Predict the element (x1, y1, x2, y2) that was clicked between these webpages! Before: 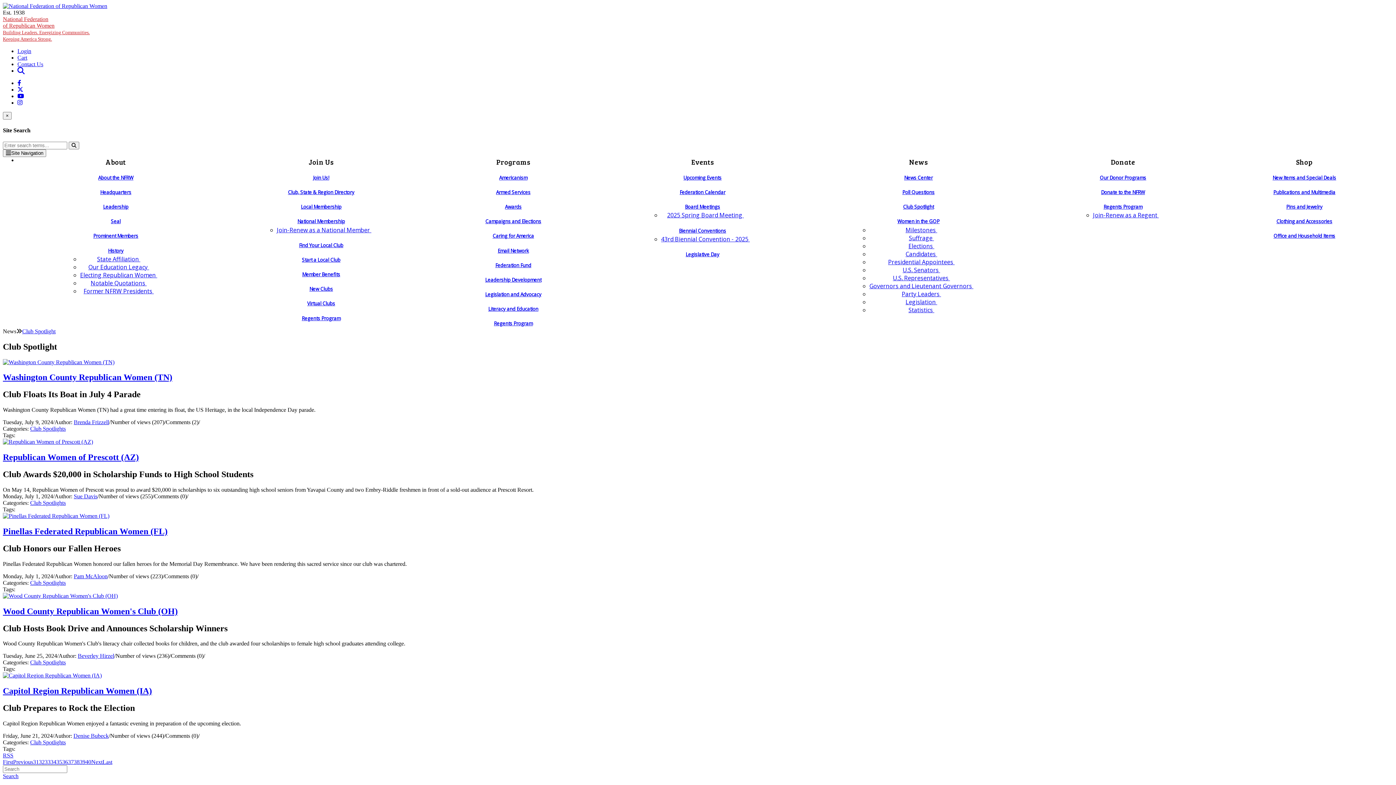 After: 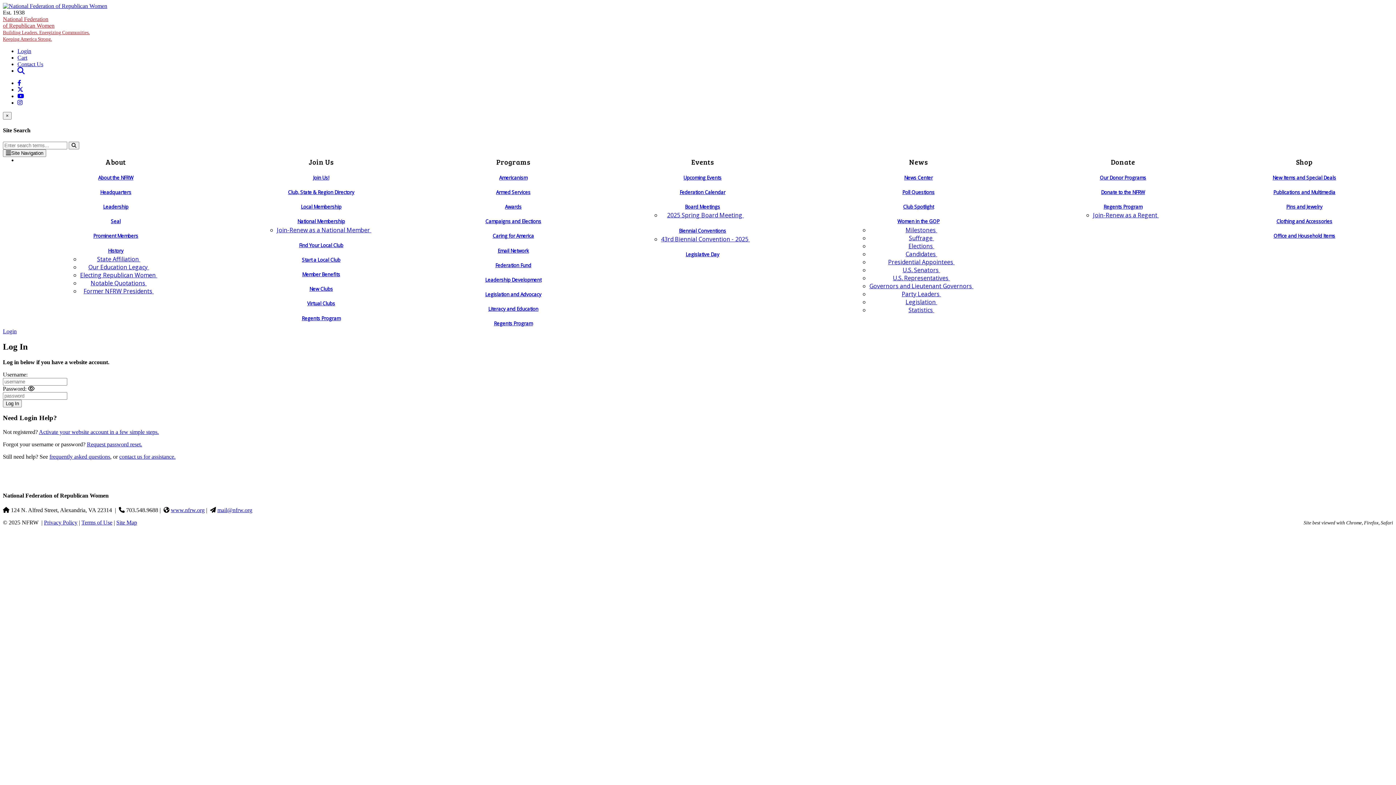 Action: label: Cart bbox: (17, 54, 27, 60)